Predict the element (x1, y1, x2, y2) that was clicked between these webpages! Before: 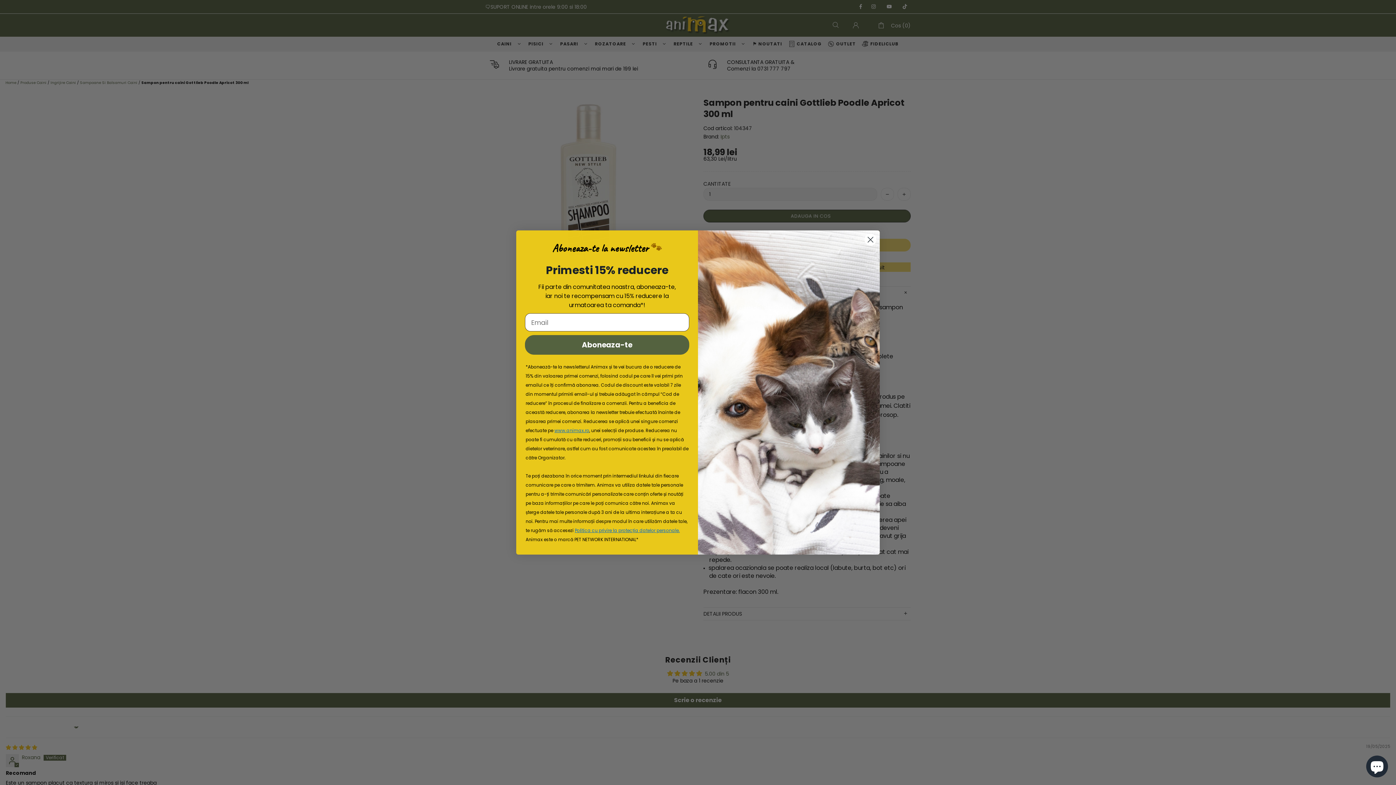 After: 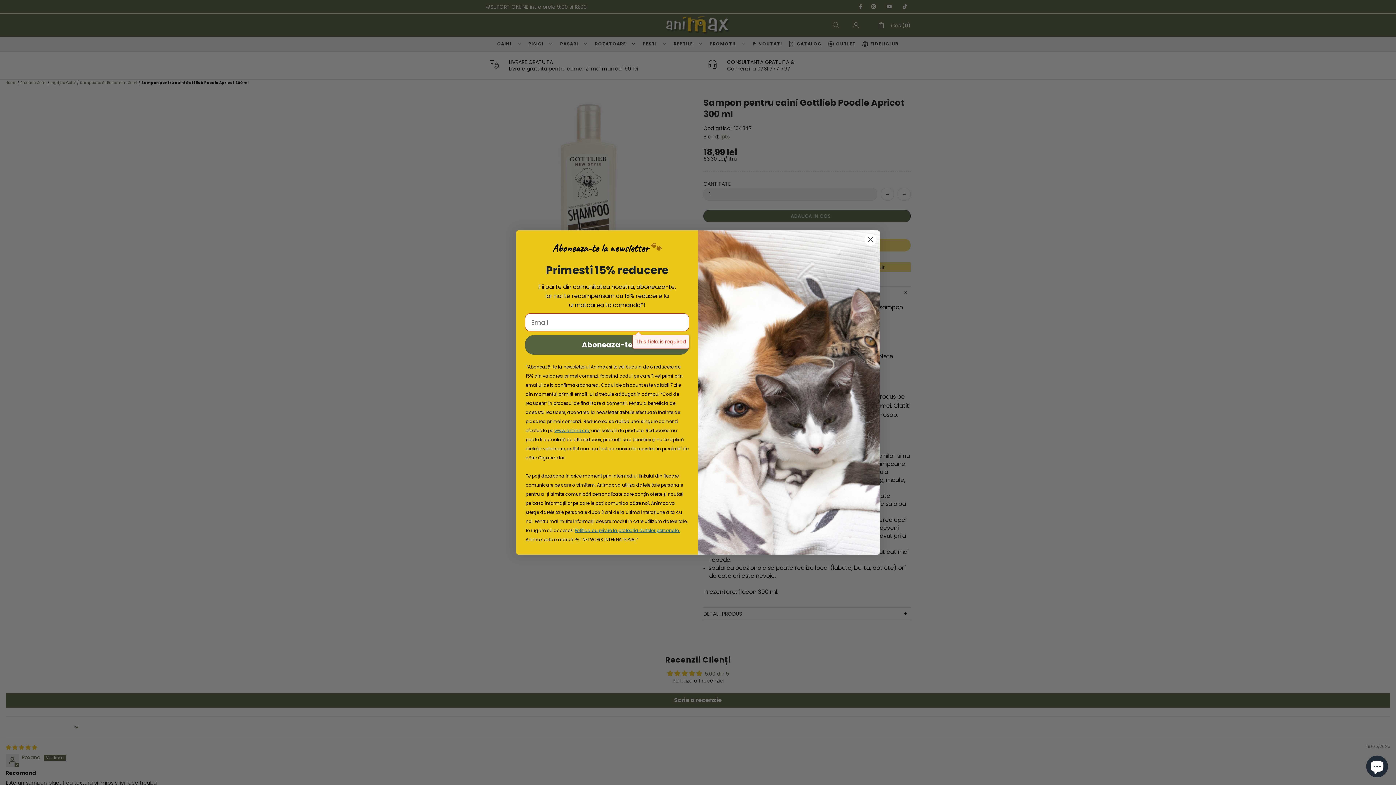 Action: label: Aboneaza-te bbox: (525, 368, 689, 387)